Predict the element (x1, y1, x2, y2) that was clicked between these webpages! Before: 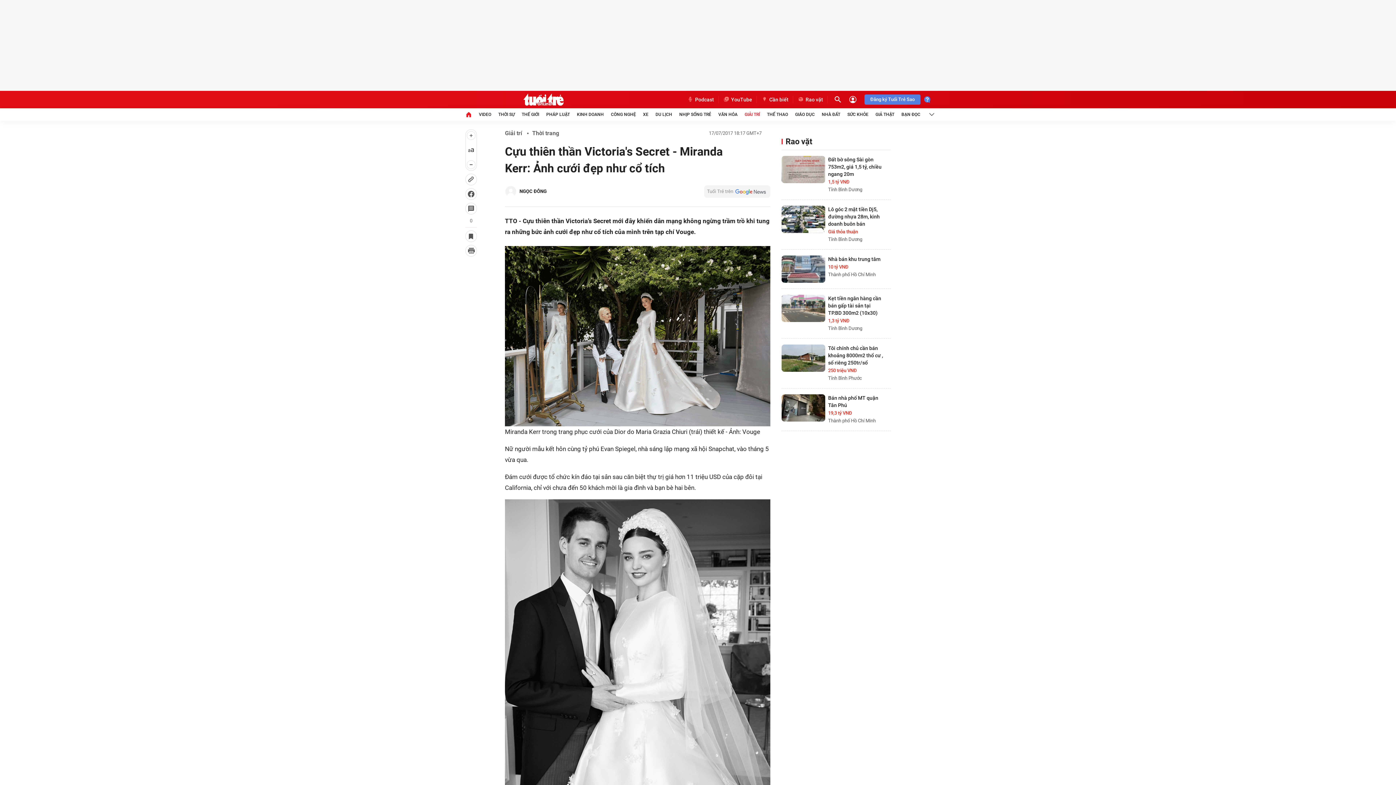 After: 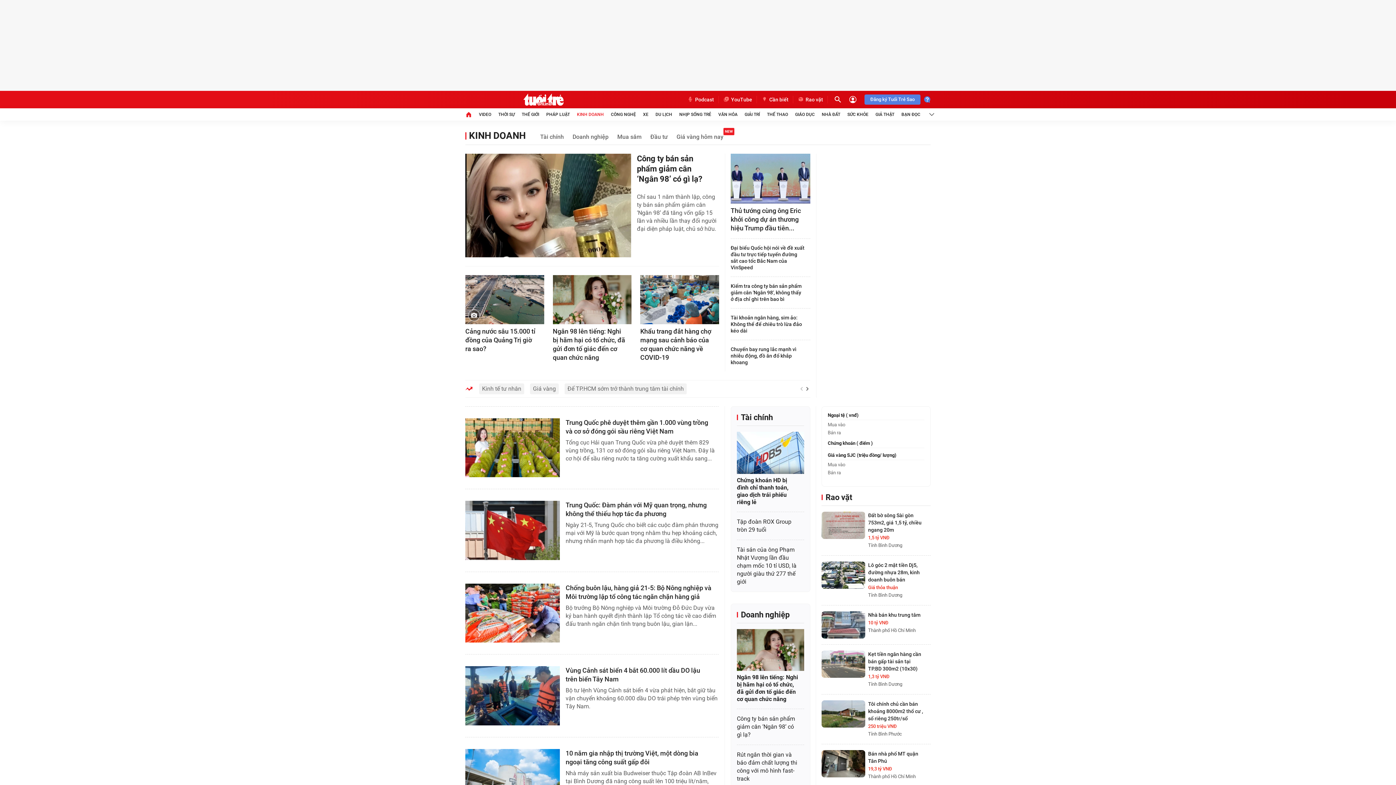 Action: label: KINH DOANH bbox: (577, 108, 603, 120)